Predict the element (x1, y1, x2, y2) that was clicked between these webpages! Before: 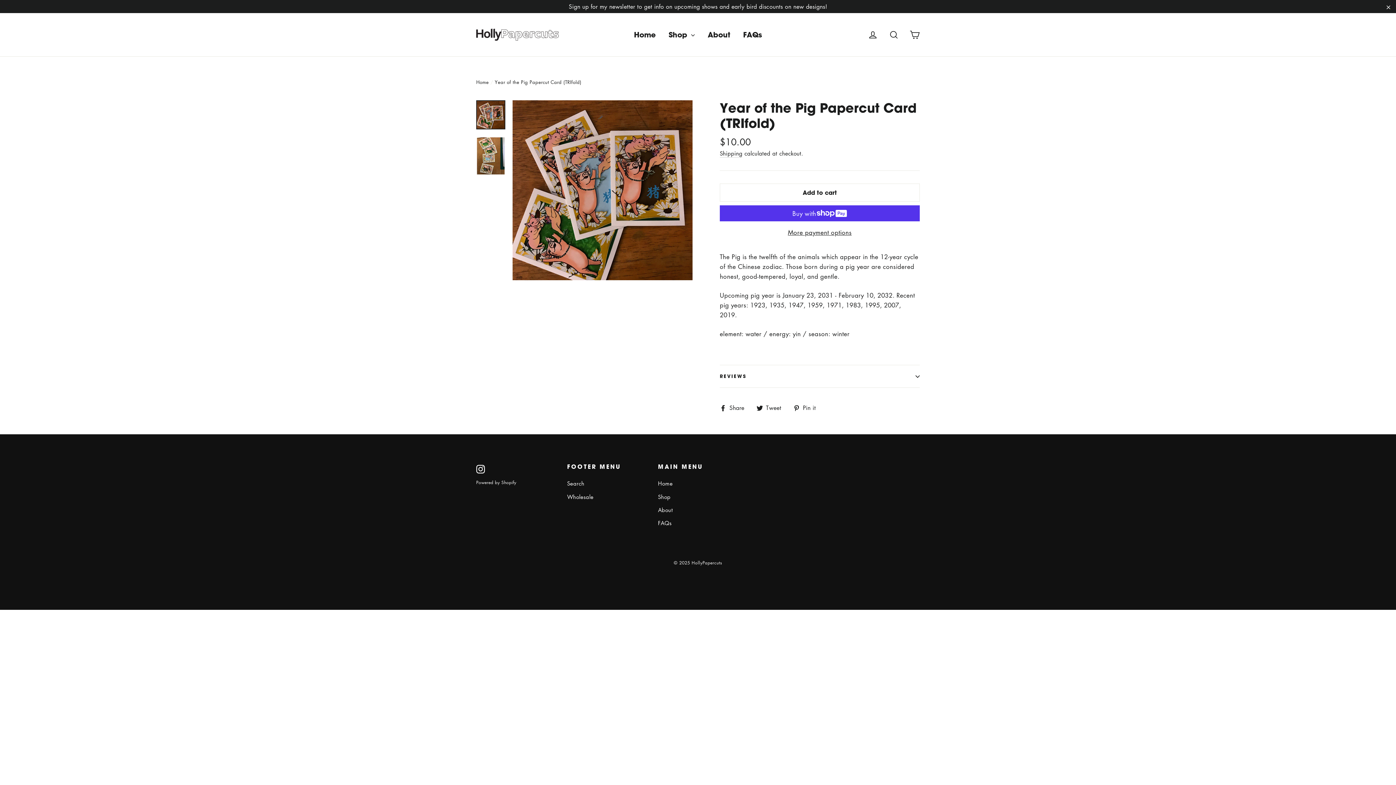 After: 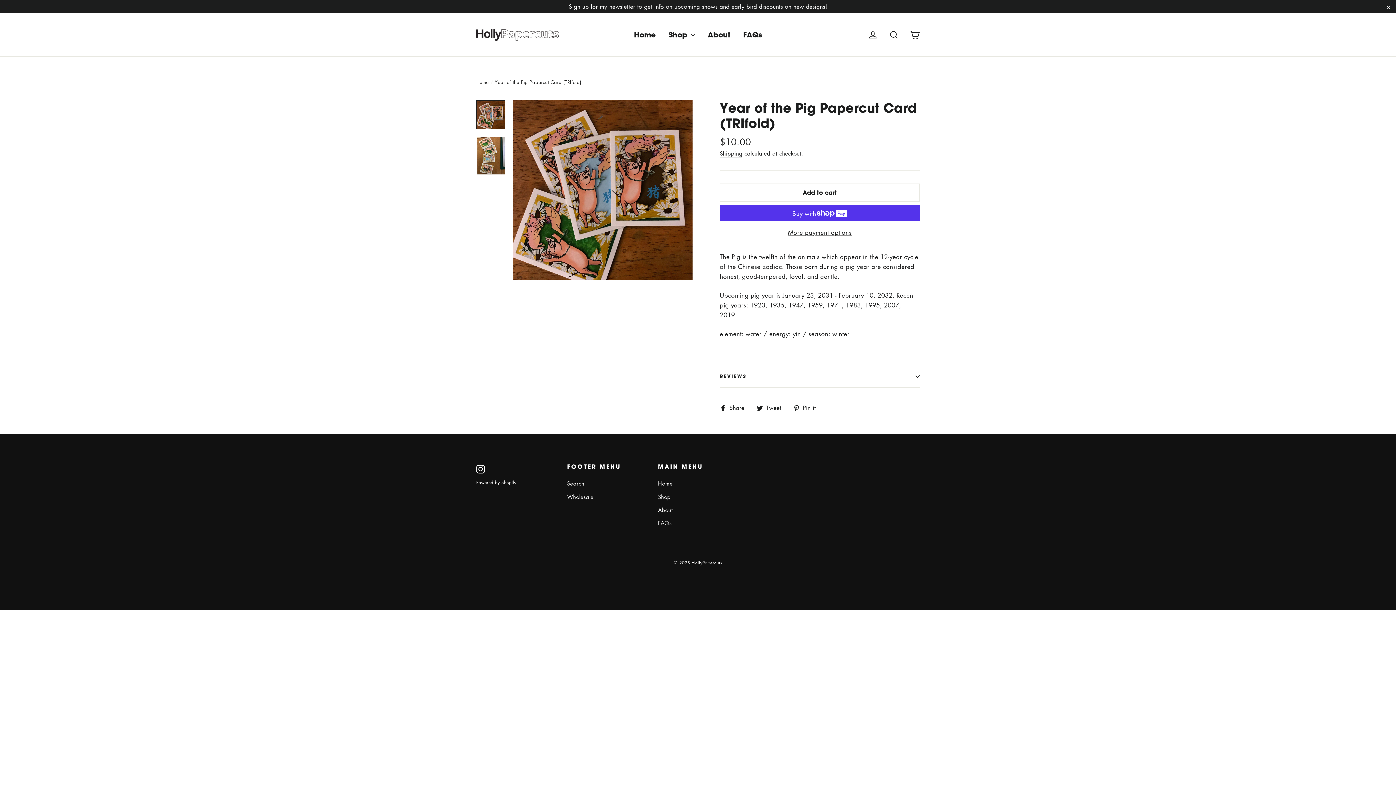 Action: bbox: (720, 403, 750, 412) label:  Share
Share on Facebook